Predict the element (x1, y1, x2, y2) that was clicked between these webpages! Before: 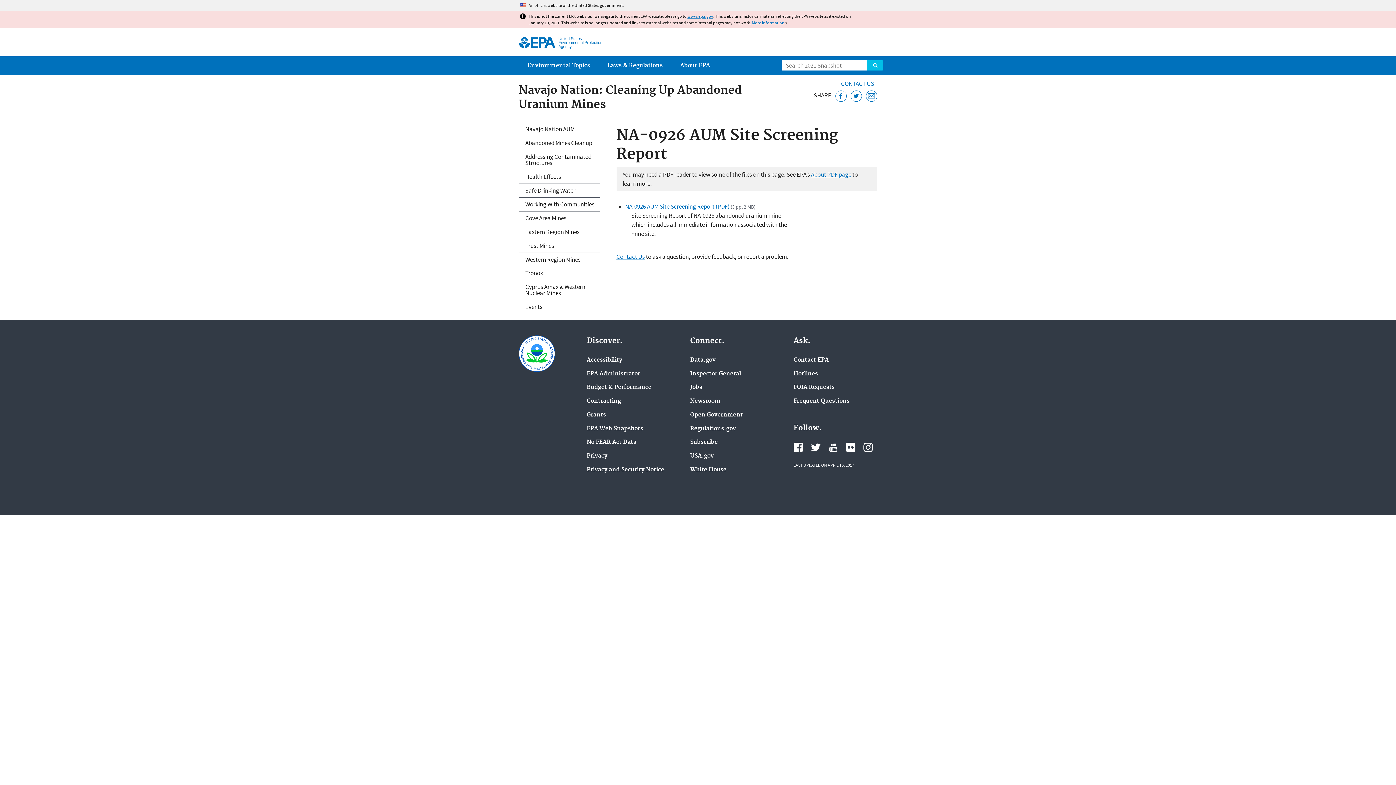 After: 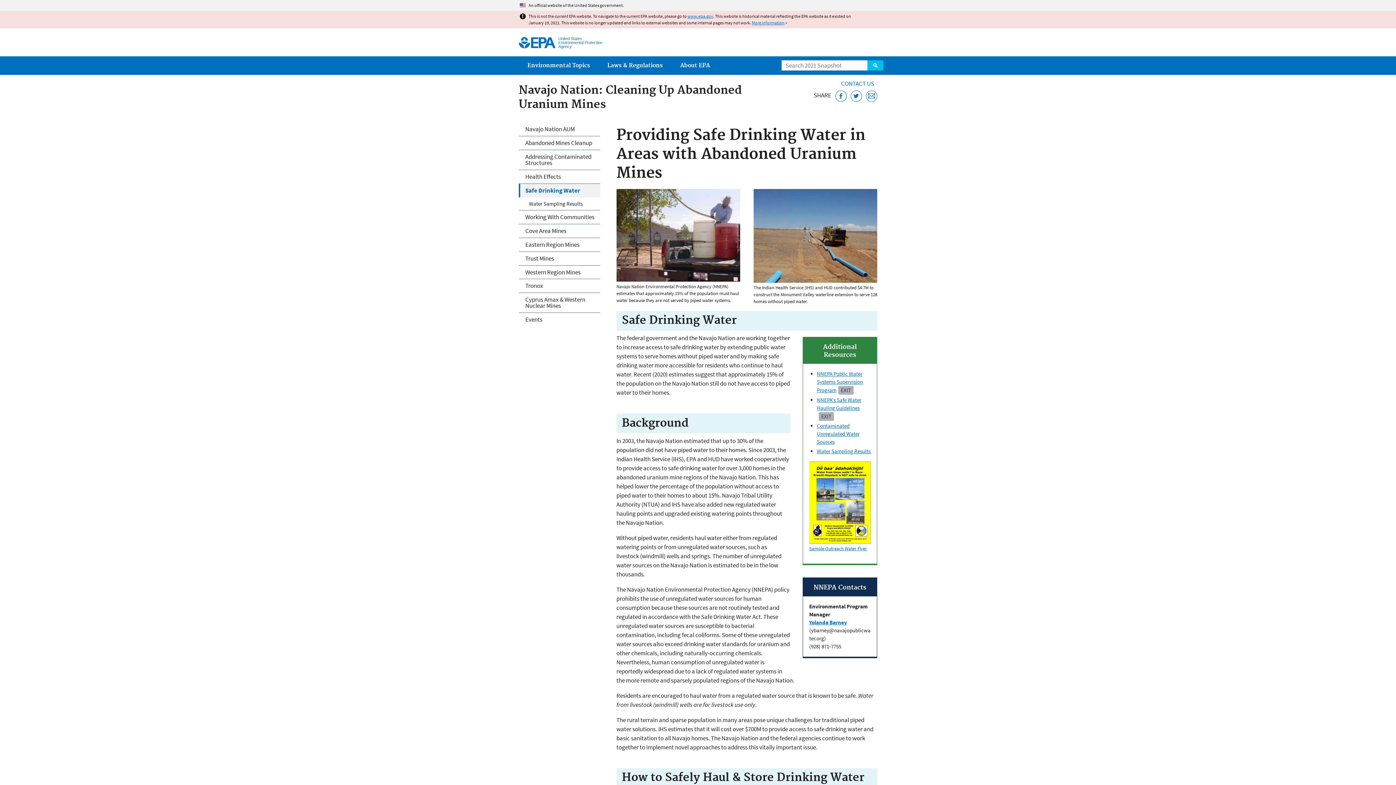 Action: label: Safe Drinking Water bbox: (518, 183, 600, 197)